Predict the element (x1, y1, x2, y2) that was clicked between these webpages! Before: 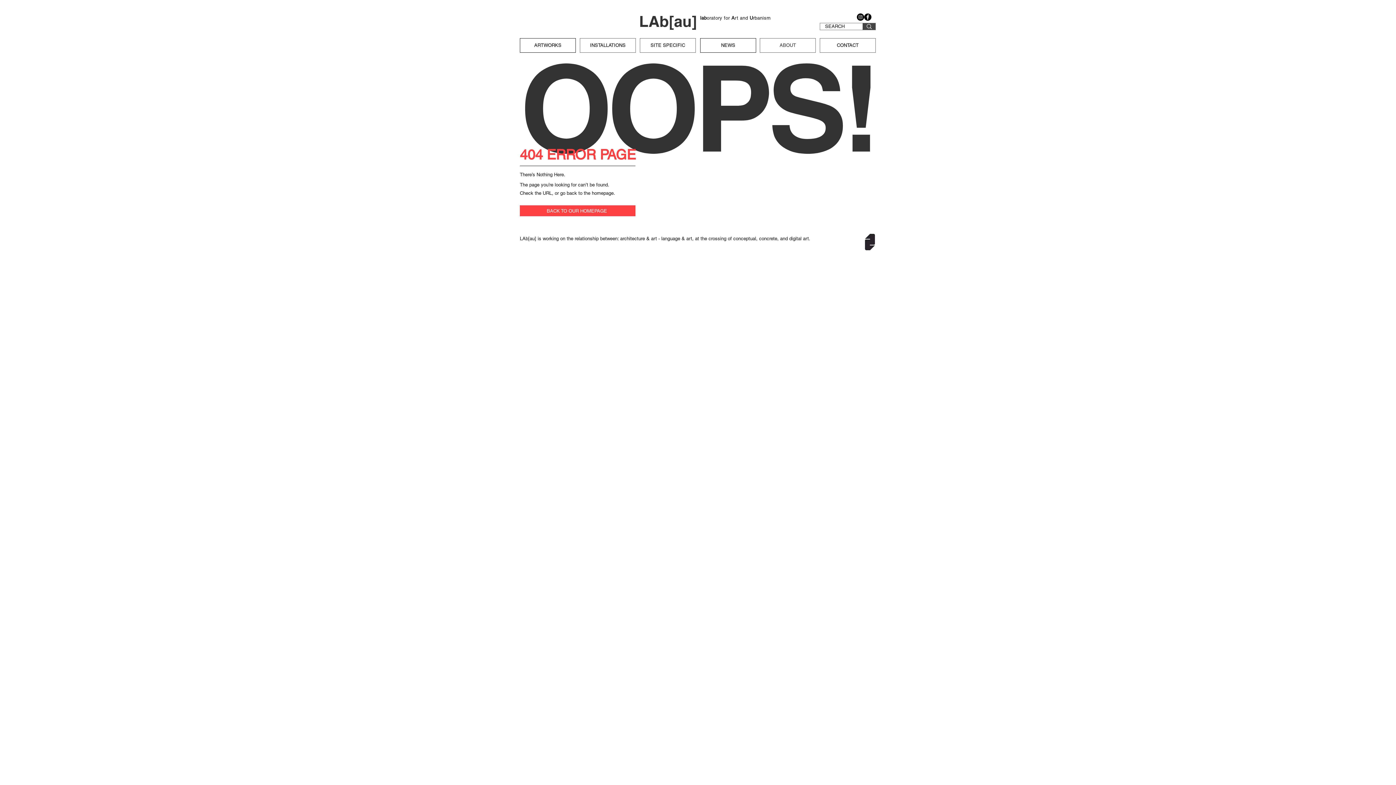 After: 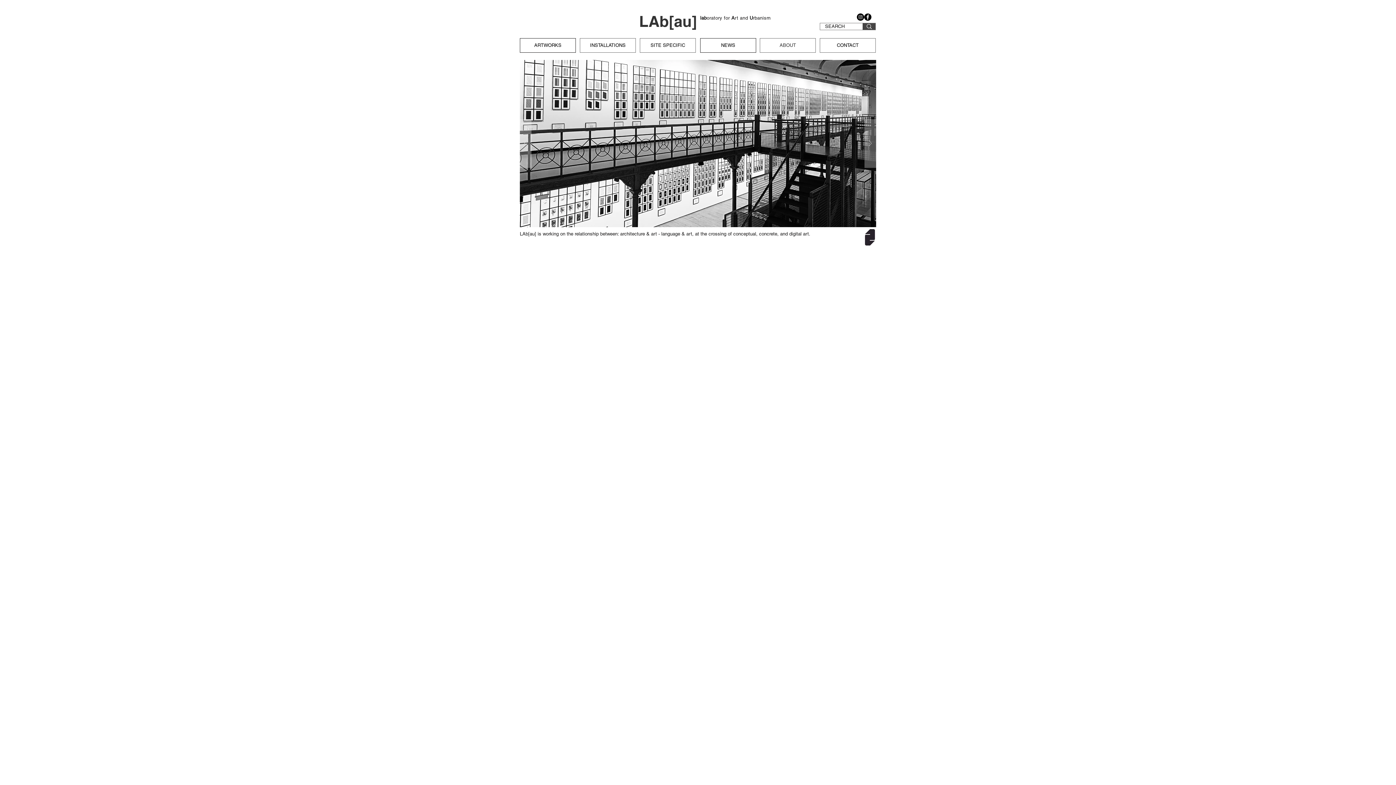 Action: bbox: (520, 205, 635, 216) label: BACK TO OUR HOMEPAGE